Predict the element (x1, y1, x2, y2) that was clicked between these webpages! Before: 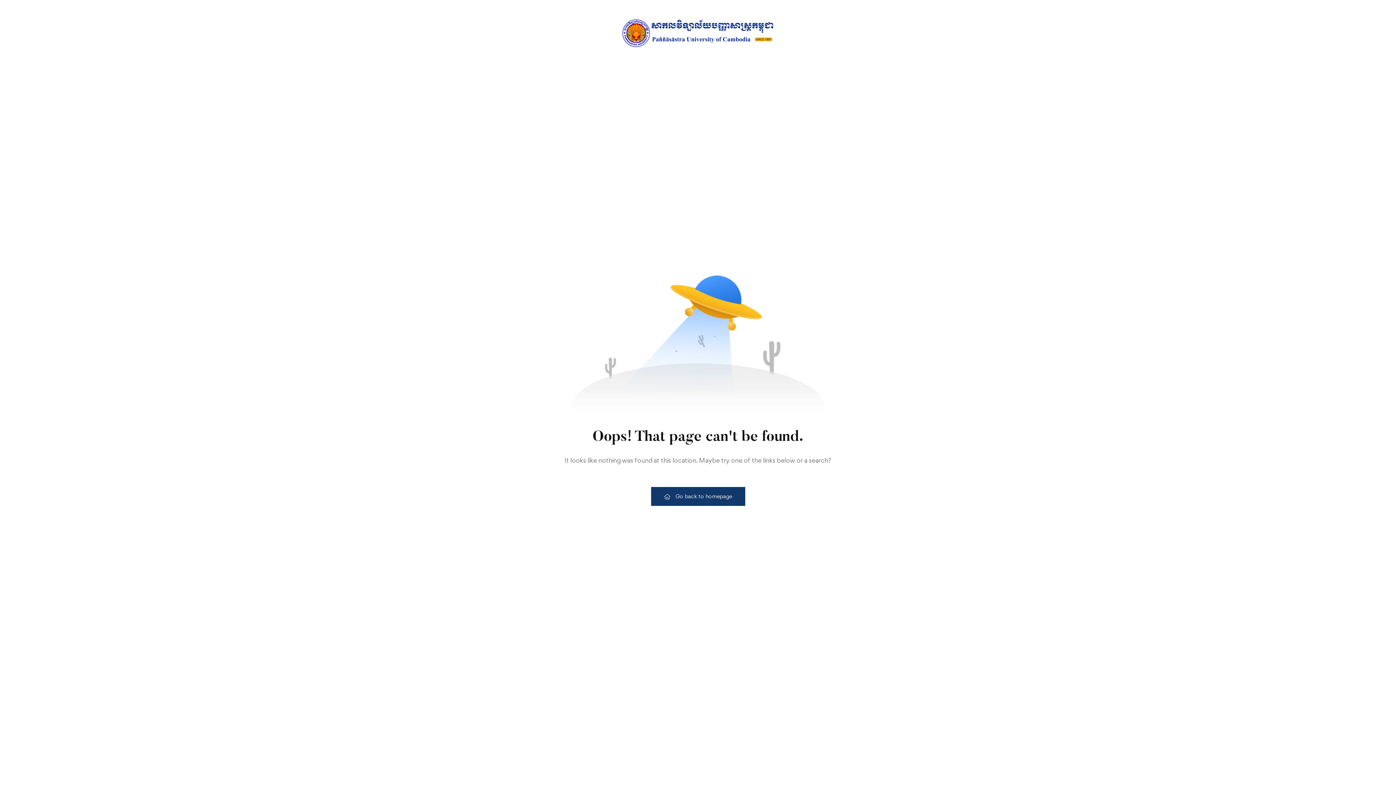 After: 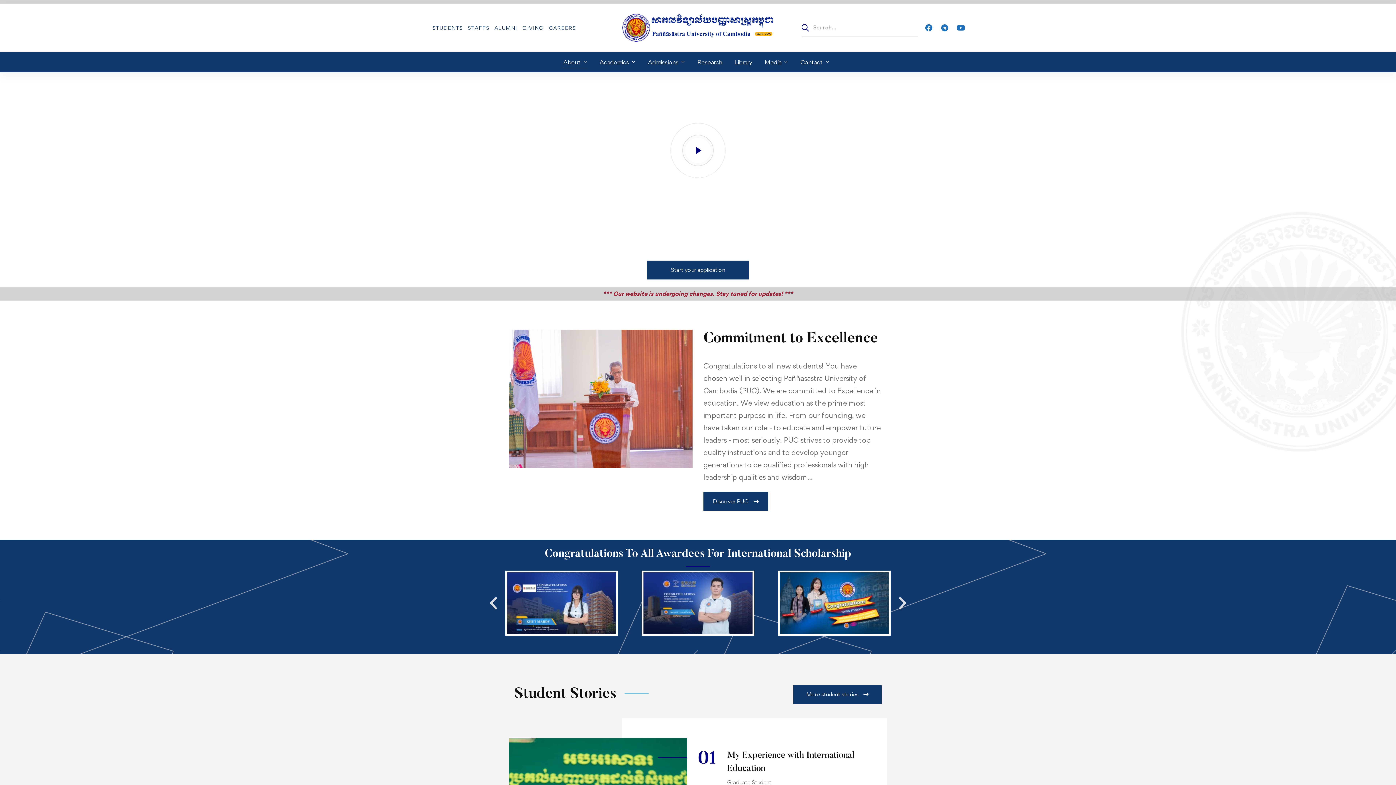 Action: bbox: (621, 12, 774, 53)